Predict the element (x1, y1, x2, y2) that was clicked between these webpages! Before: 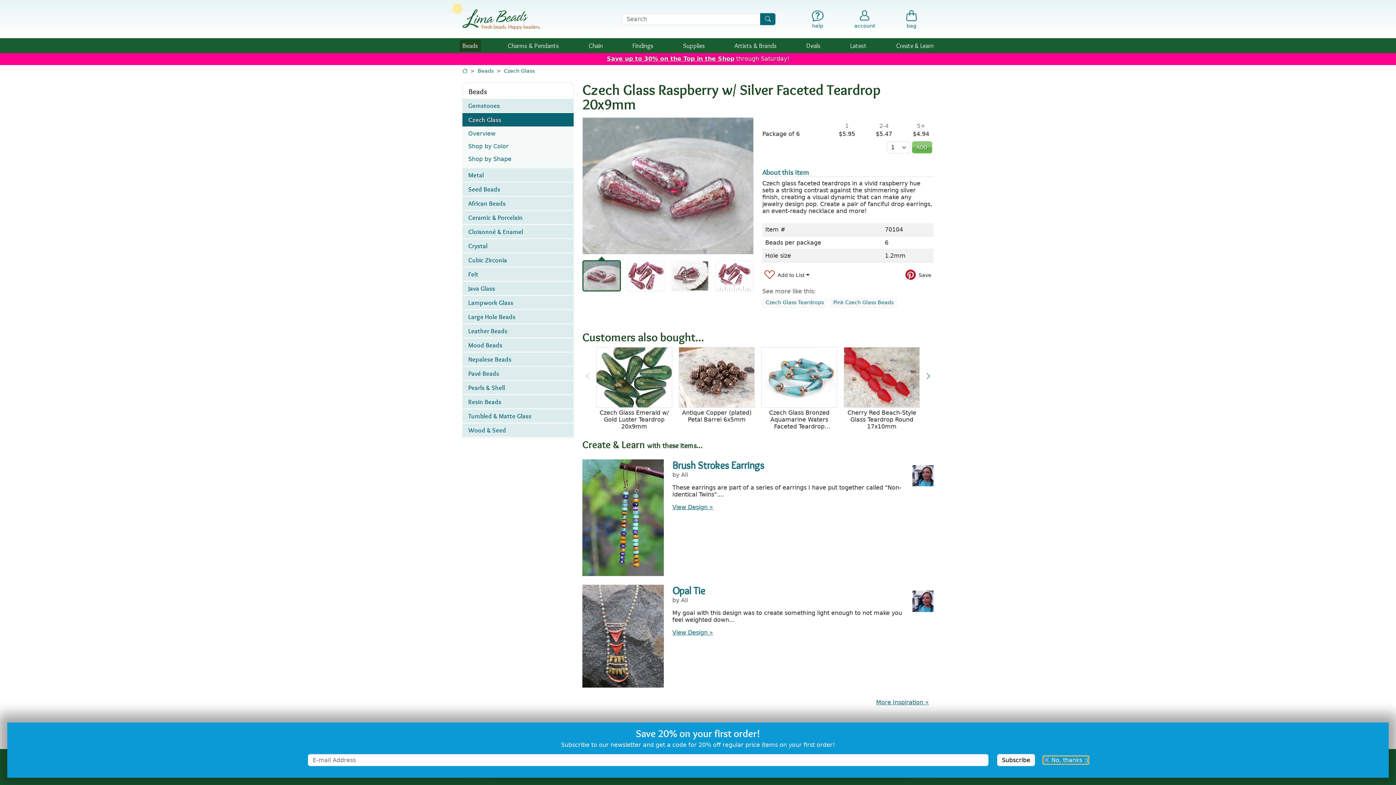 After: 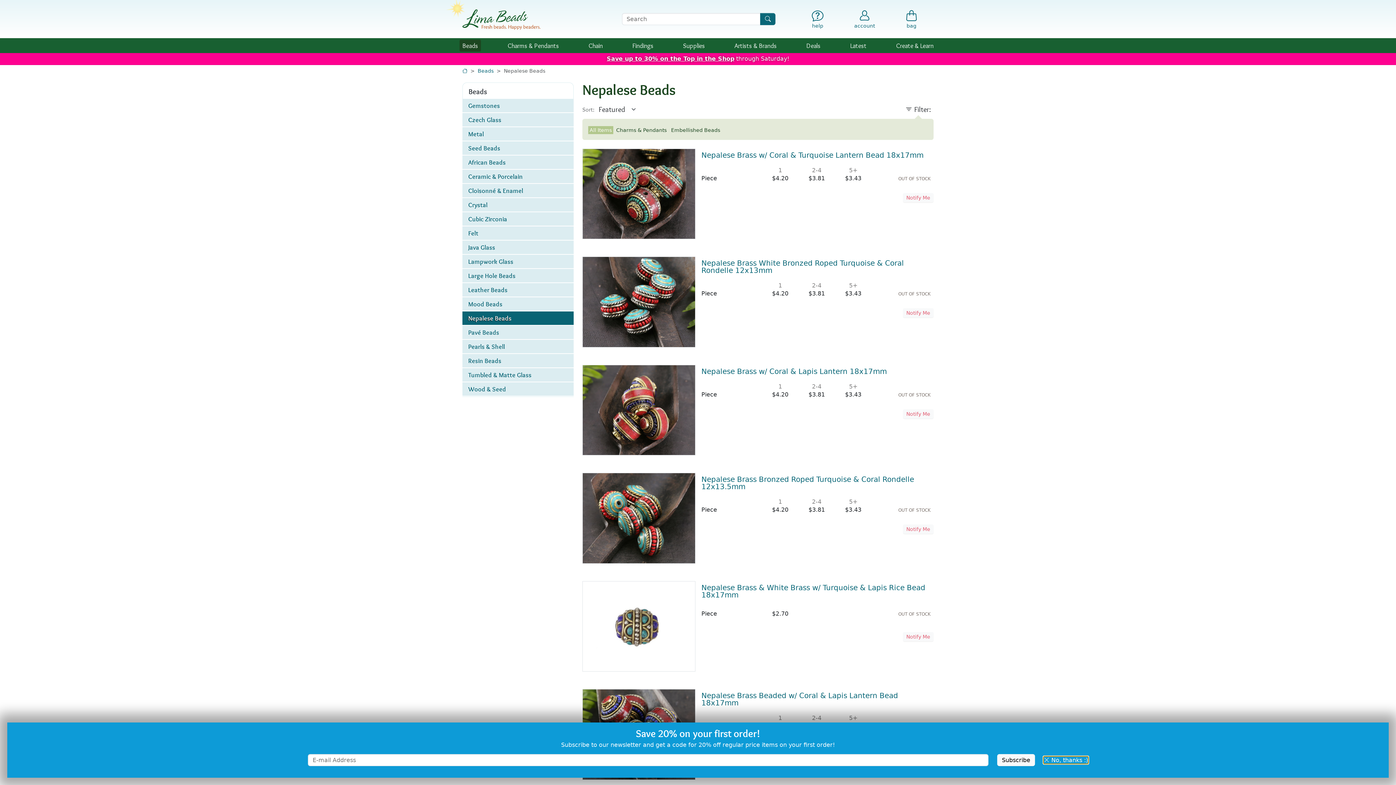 Action: bbox: (462, 352, 573, 366) label: Nepalese Beads